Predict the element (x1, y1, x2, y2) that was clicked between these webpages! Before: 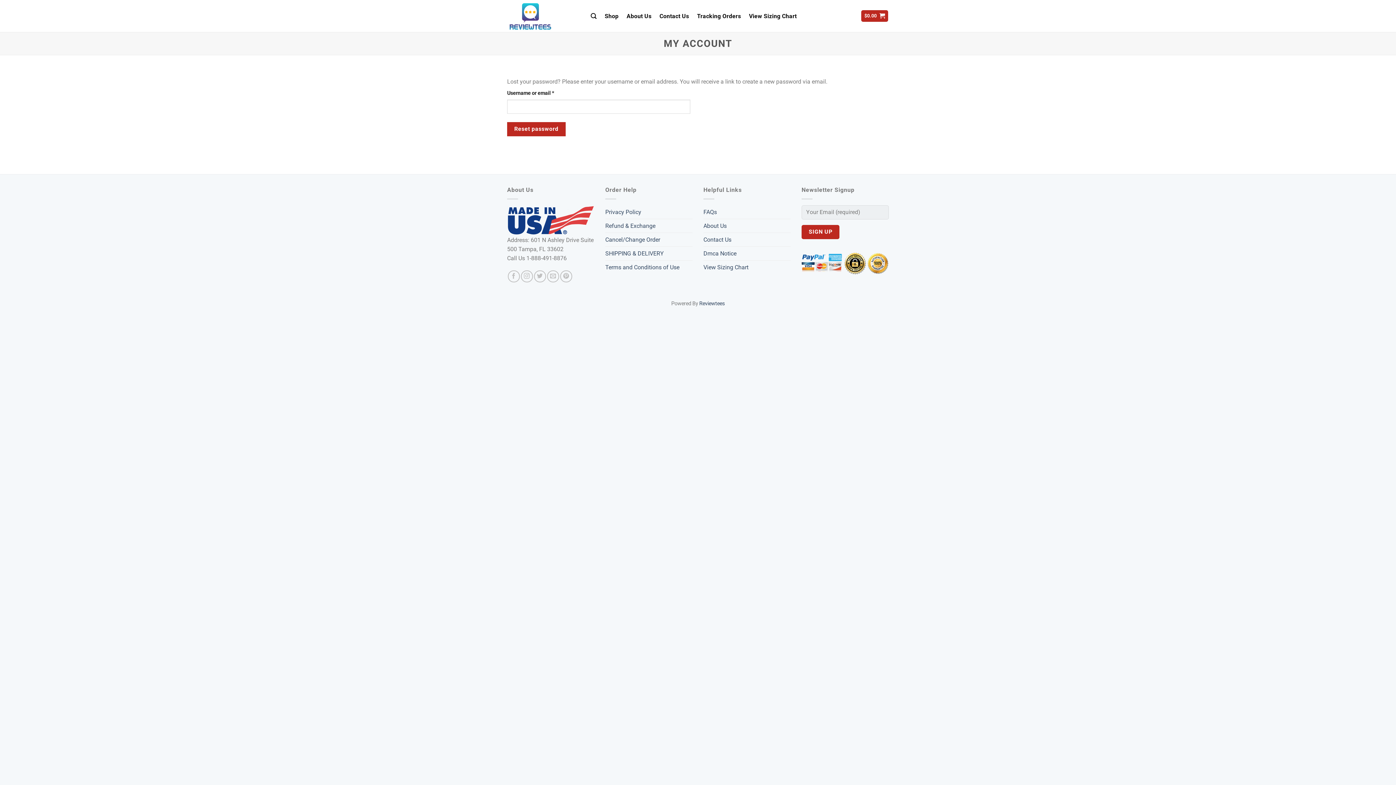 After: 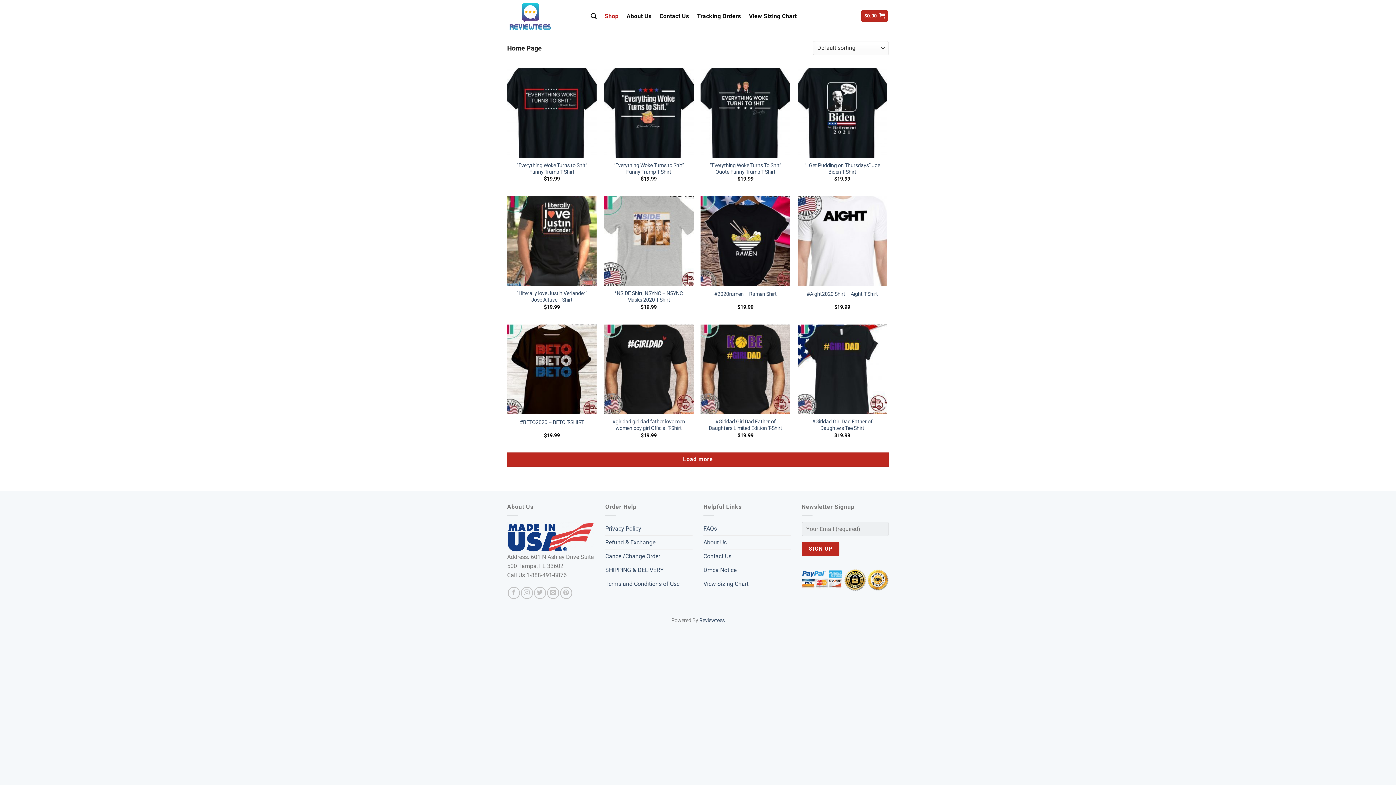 Action: bbox: (604, 7, 618, 24) label: Shop